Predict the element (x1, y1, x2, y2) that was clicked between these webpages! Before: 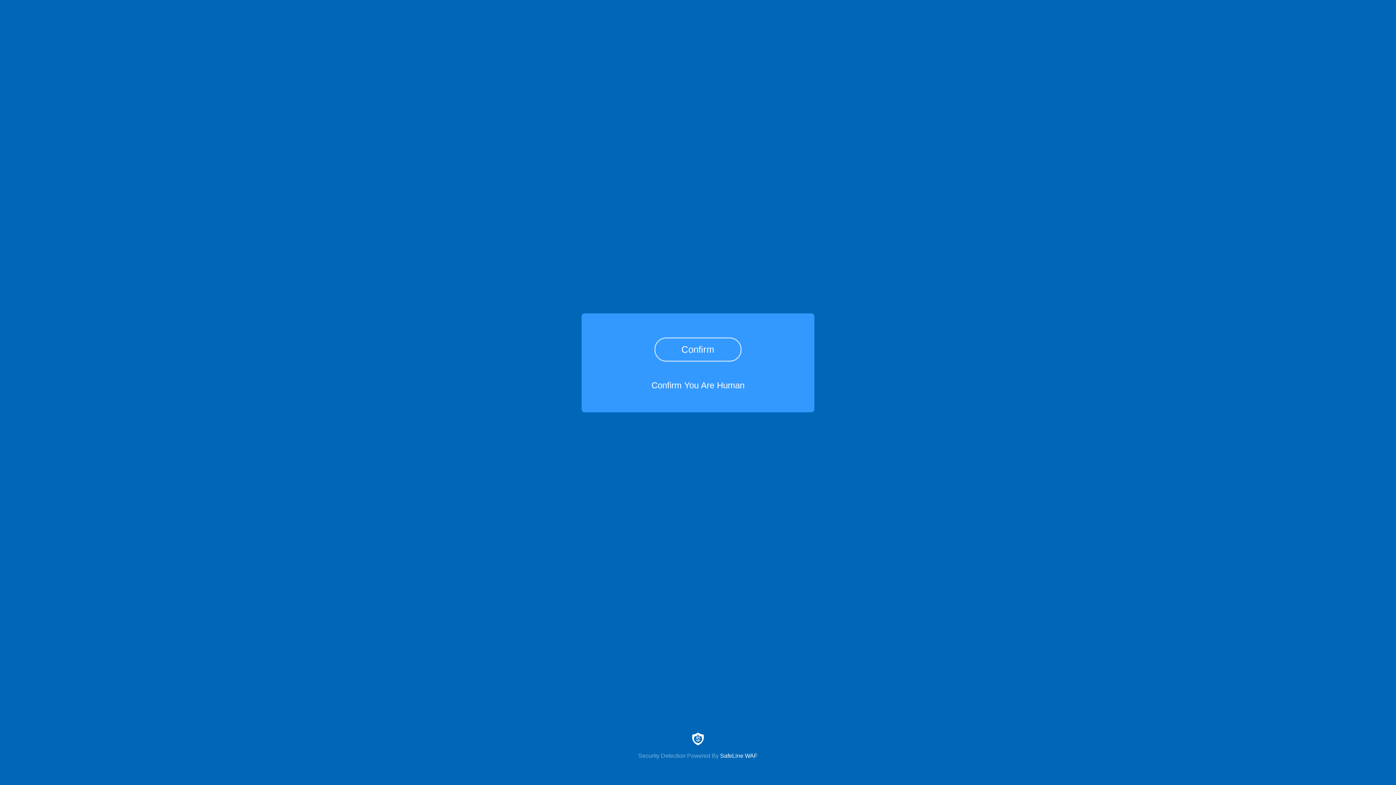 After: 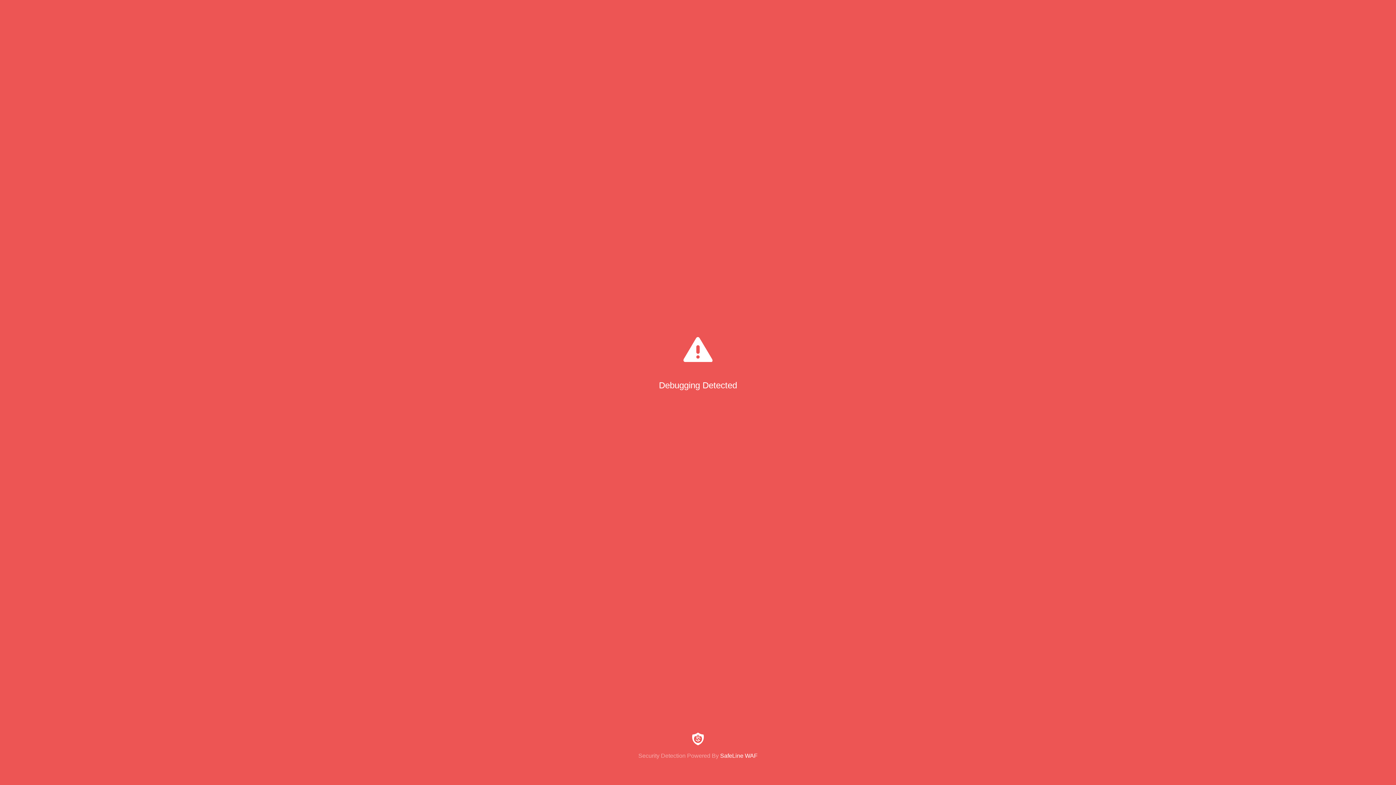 Action: label: Confirm bbox: (654, 337, 741, 361)